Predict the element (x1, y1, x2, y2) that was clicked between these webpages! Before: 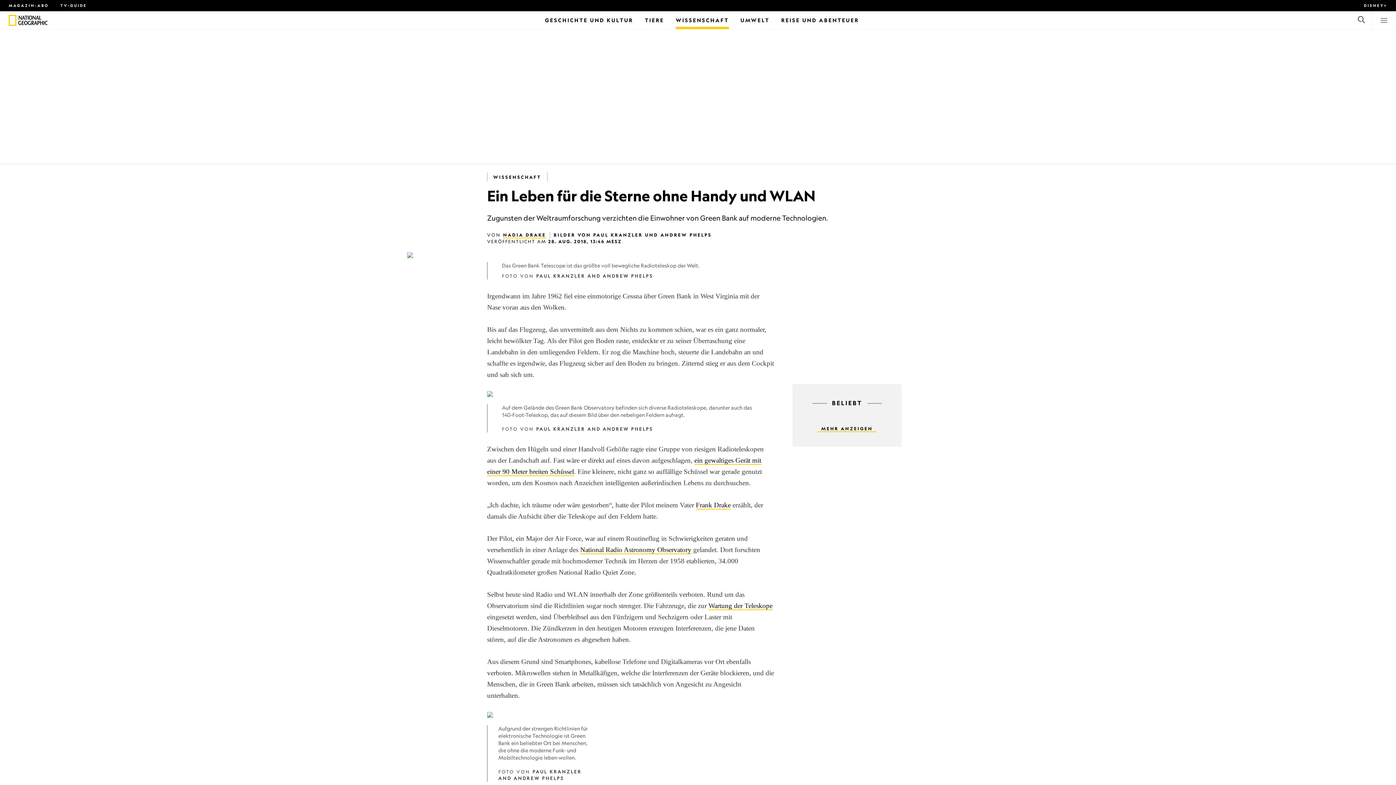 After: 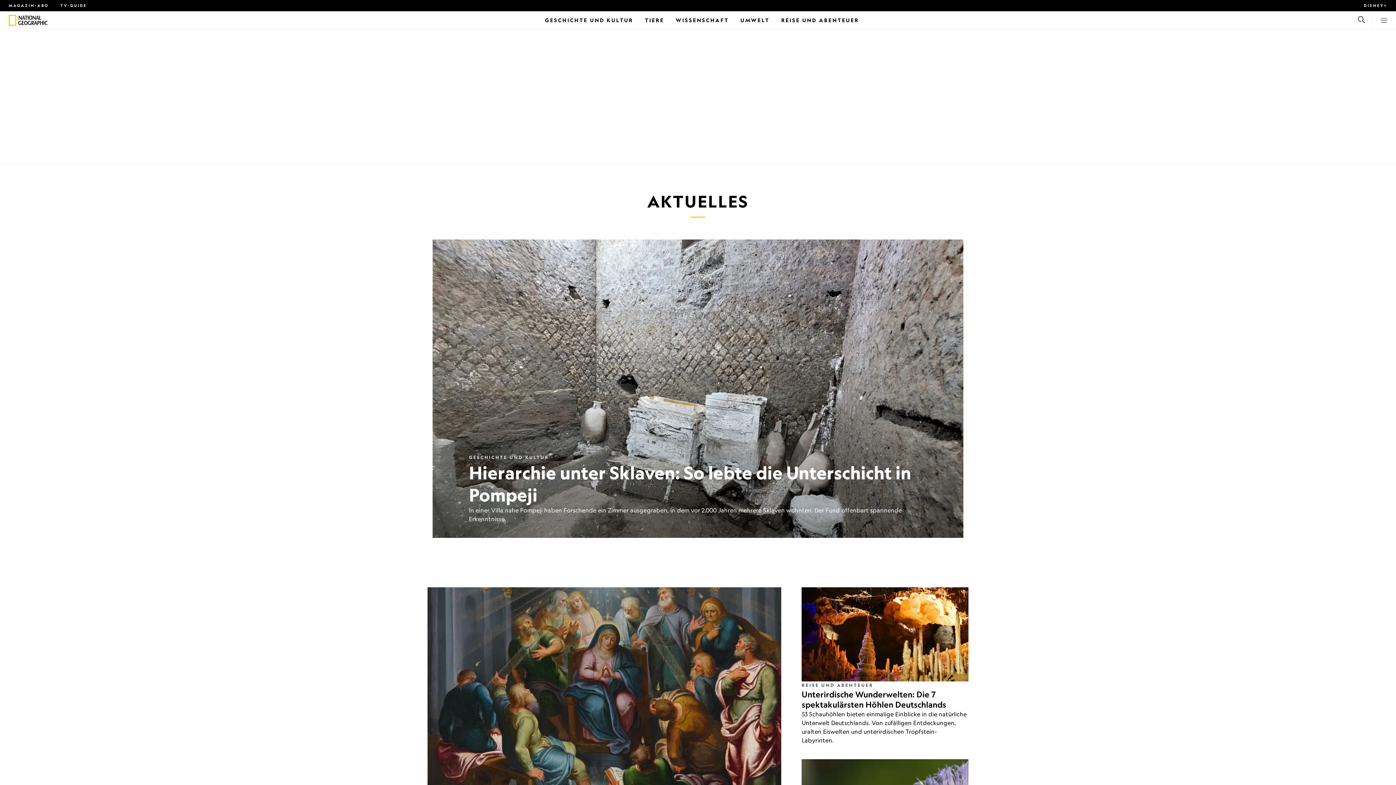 Action: label: MEHR ANZEIGEN bbox: (817, 425, 876, 432)